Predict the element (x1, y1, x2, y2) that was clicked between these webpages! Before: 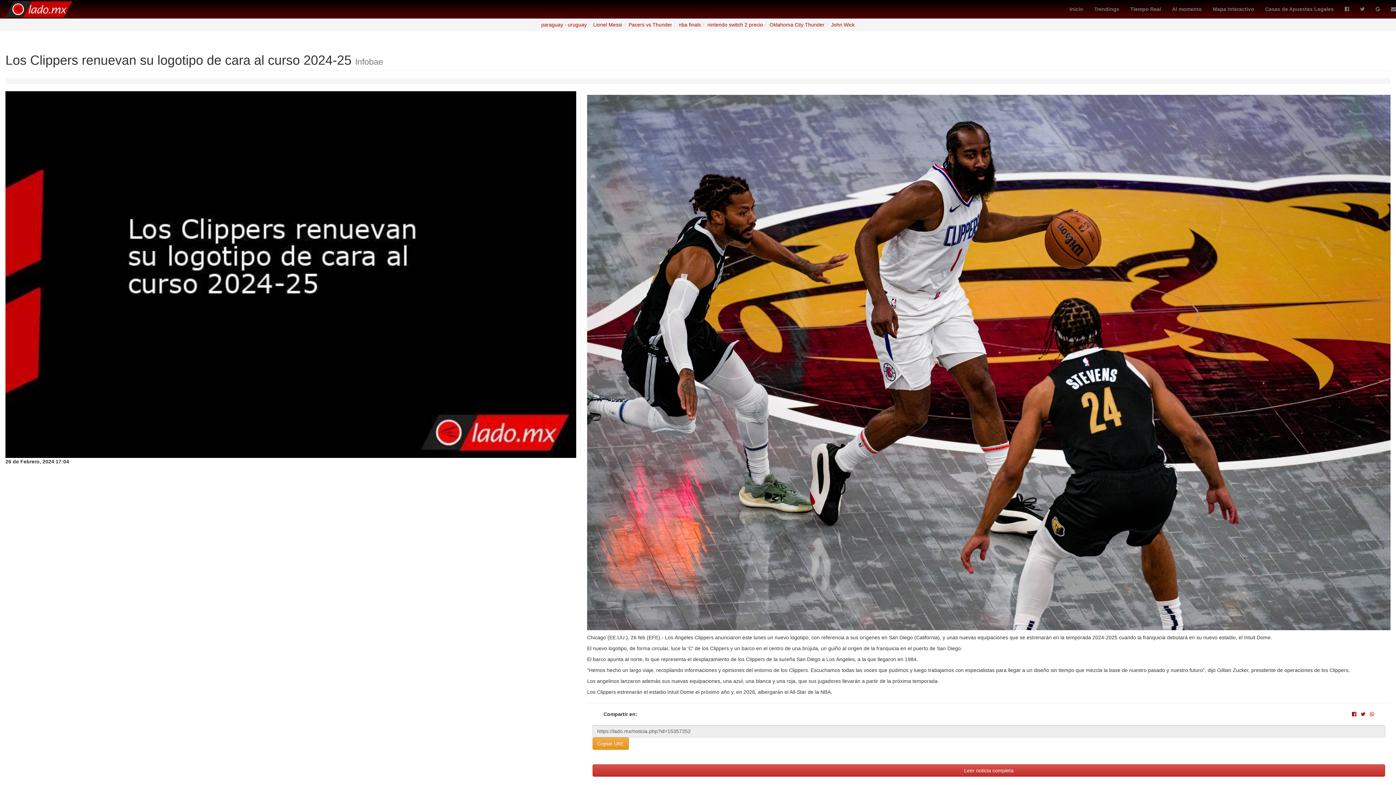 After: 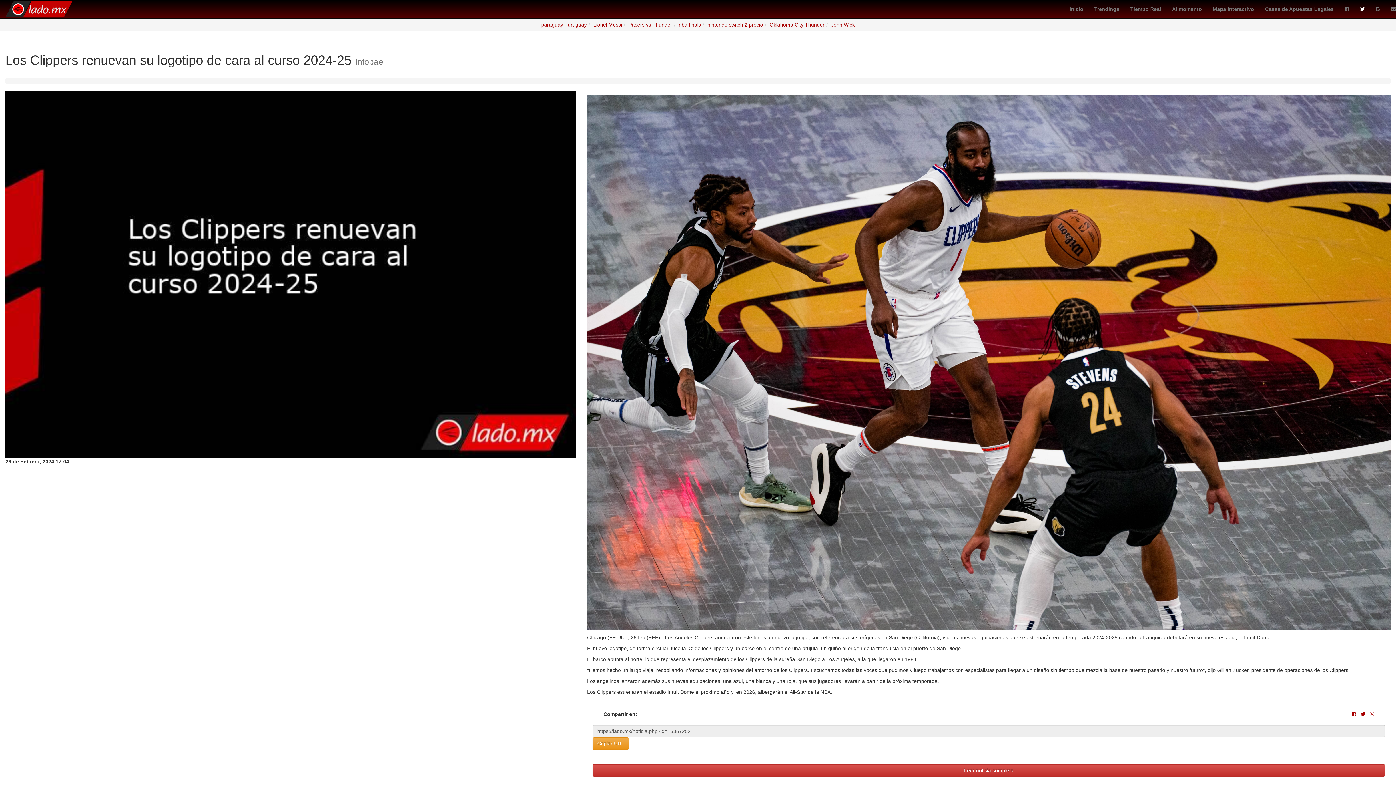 Action: bbox: (1354, 0, 1370, 18)